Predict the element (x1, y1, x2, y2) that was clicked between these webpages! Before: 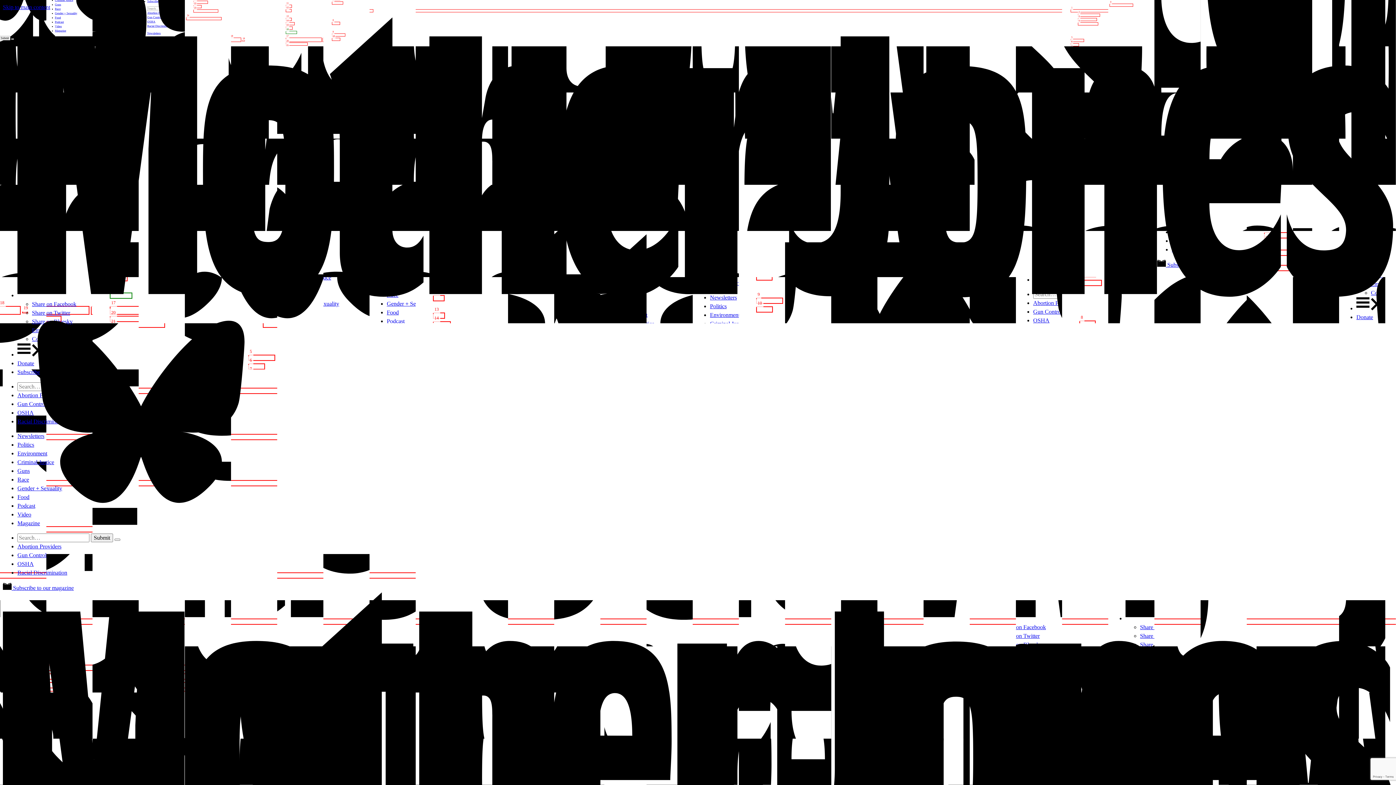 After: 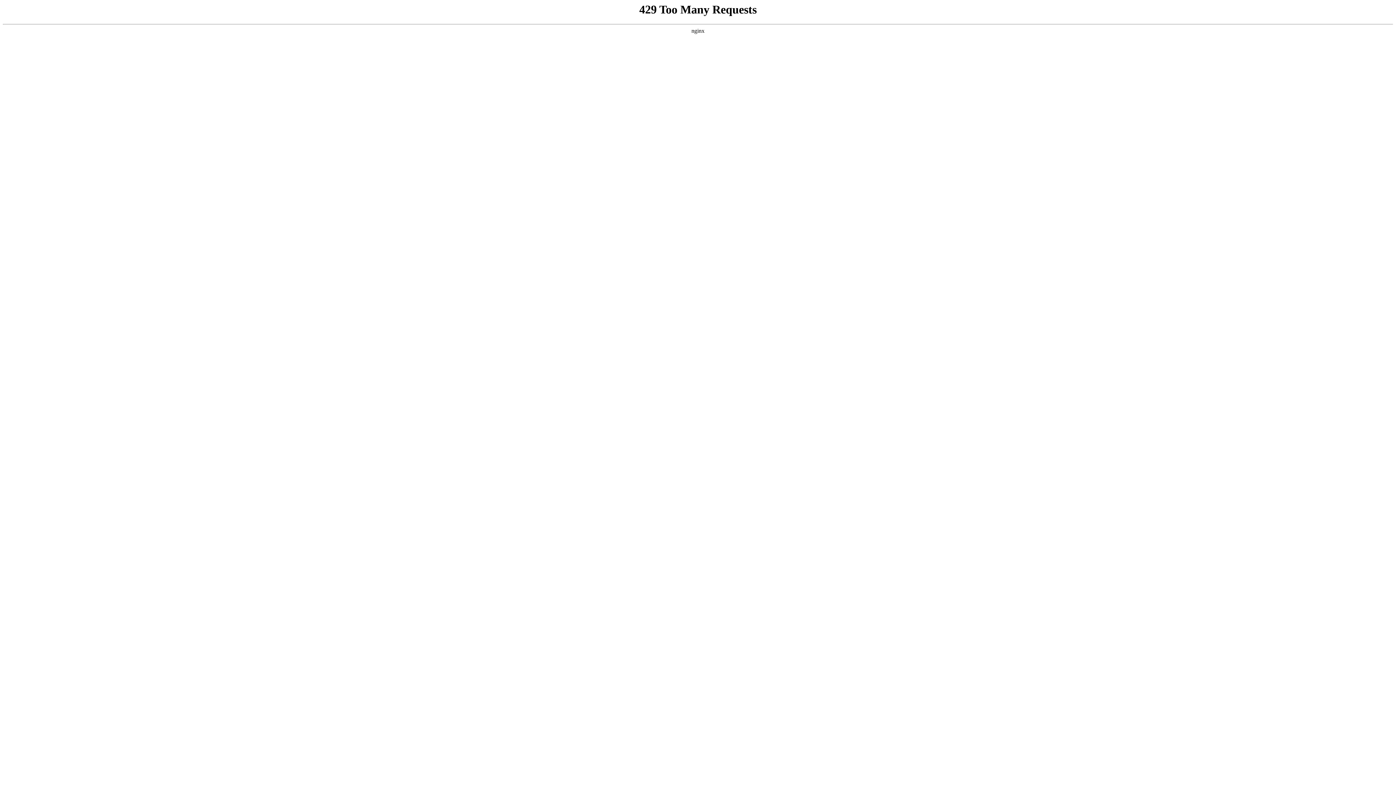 Action: label: Magazine bbox: (17, 520, 40, 526)